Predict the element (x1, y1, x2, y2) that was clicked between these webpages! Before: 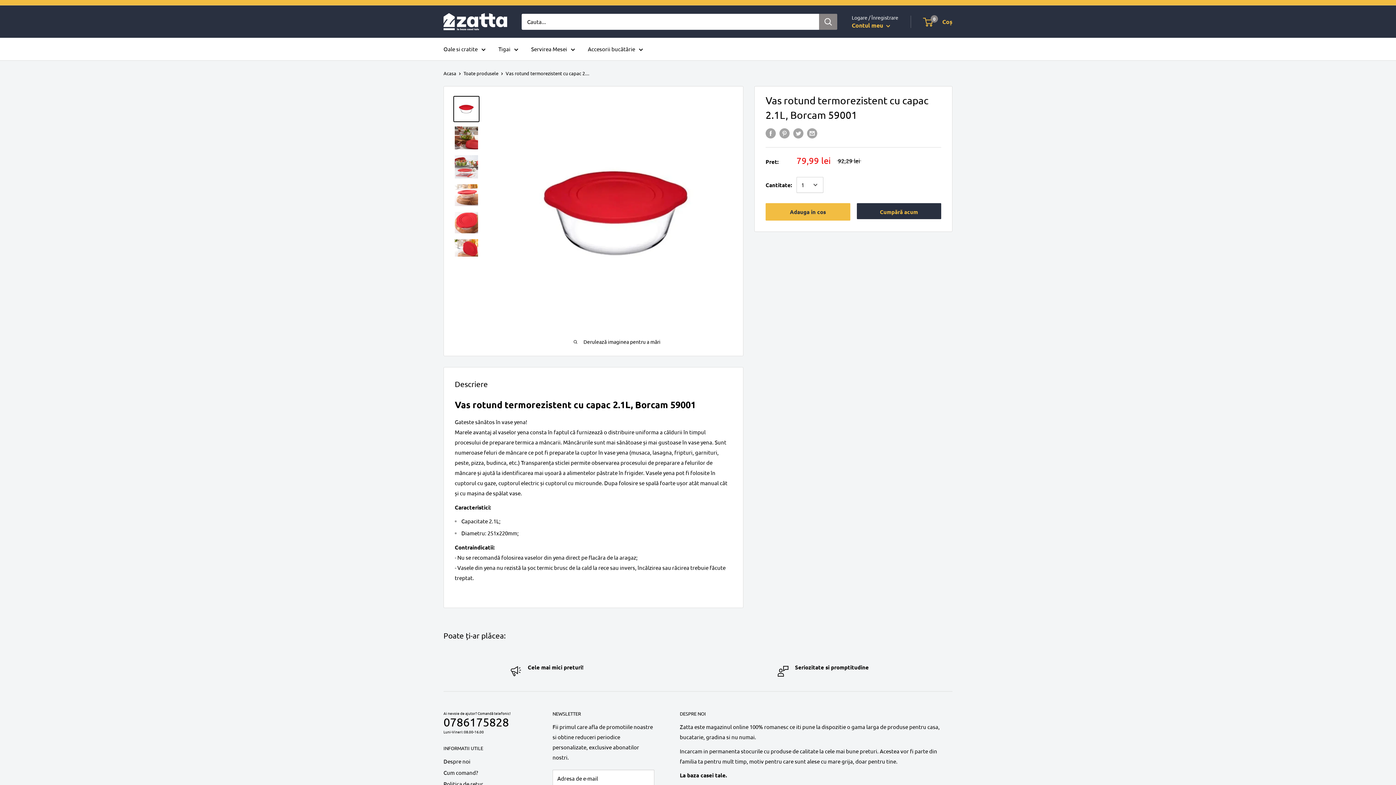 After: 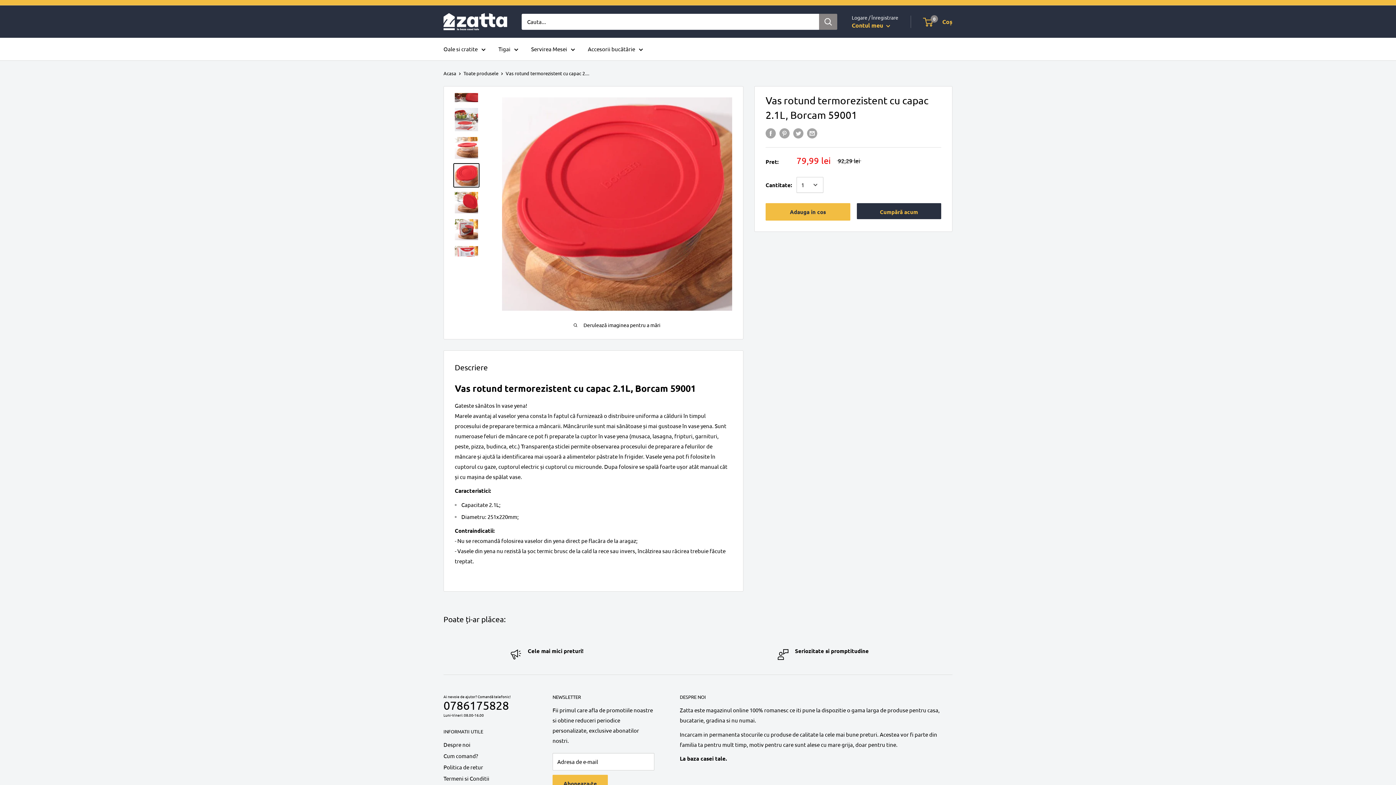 Action: bbox: (453, 210, 479, 234)